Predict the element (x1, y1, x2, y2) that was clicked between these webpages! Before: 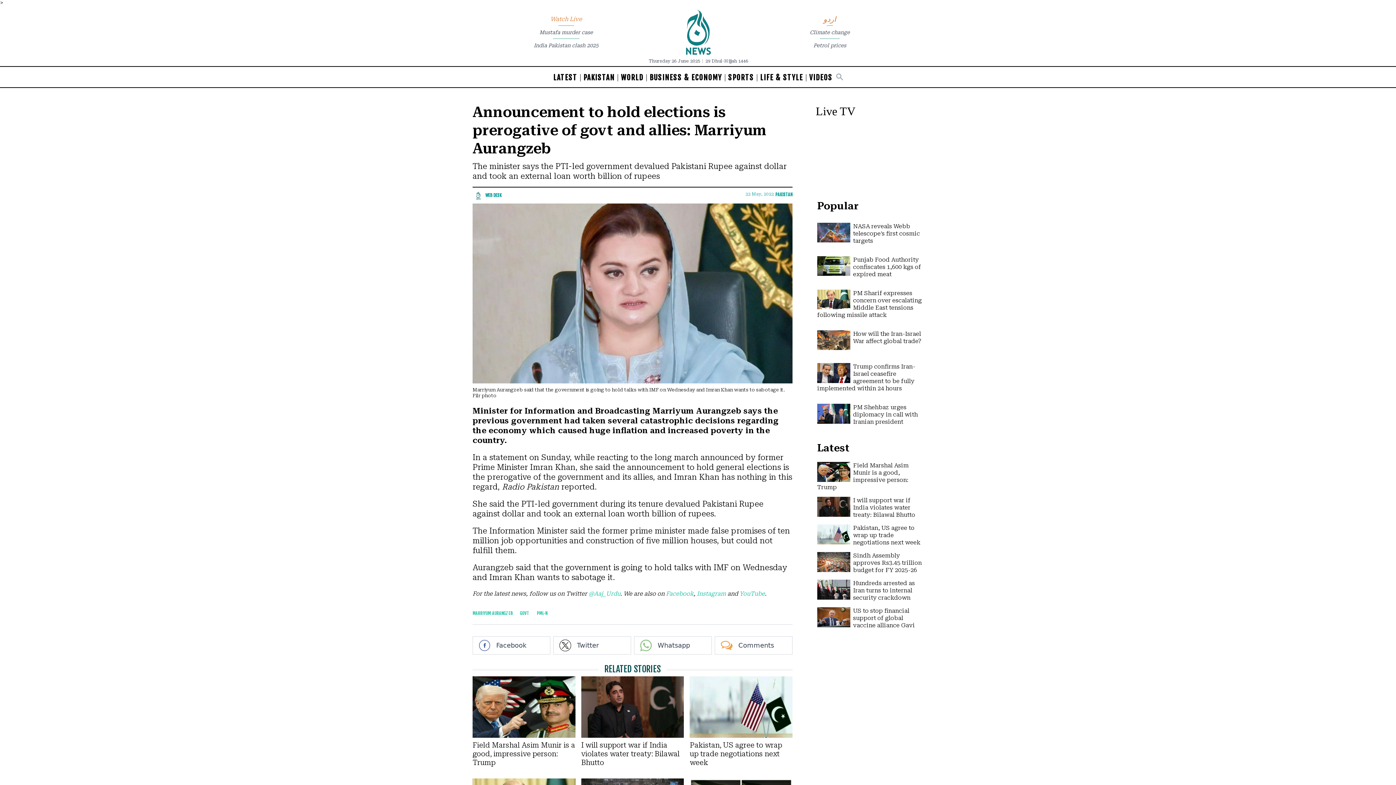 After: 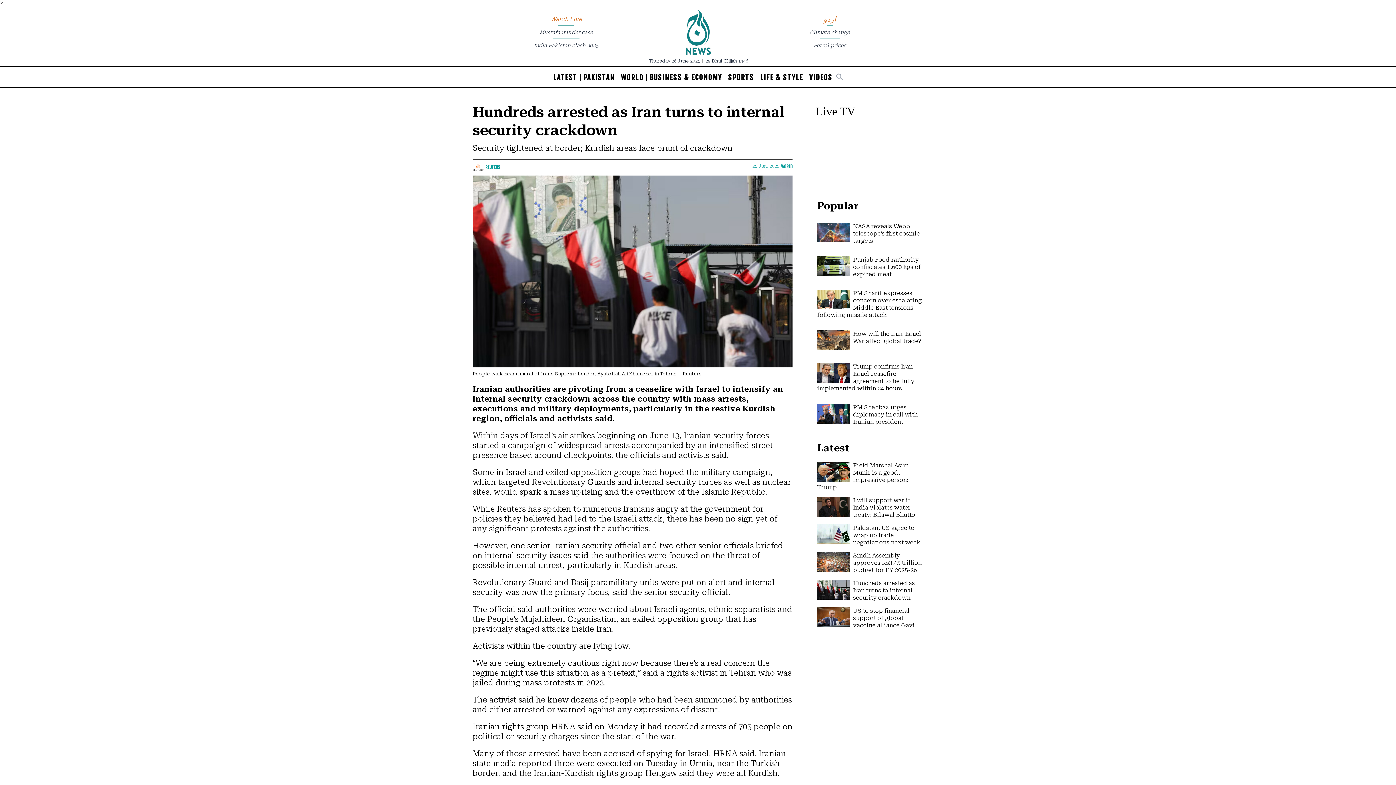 Action: label: Hundreds arrested as Iran turns to internal security crackdown bbox: (853, 580, 915, 601)